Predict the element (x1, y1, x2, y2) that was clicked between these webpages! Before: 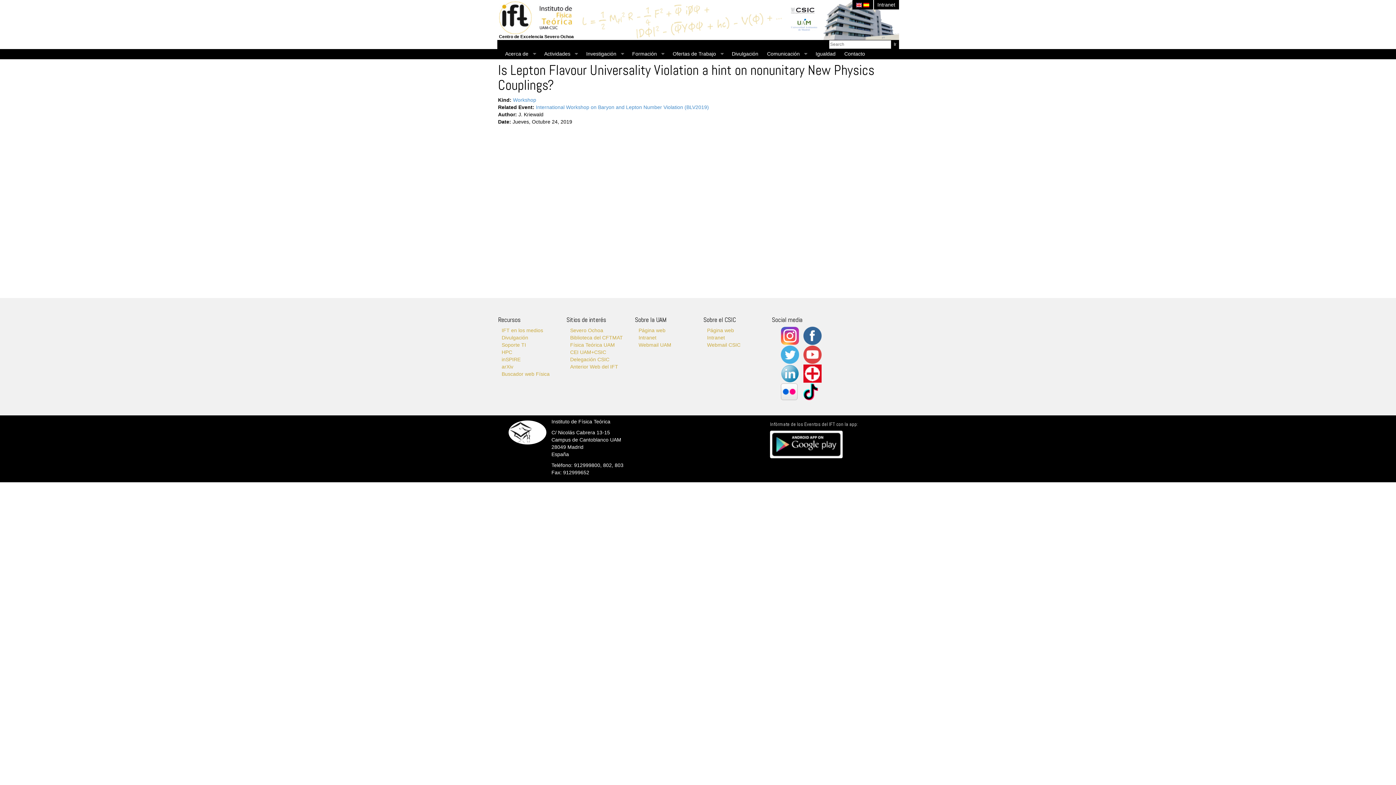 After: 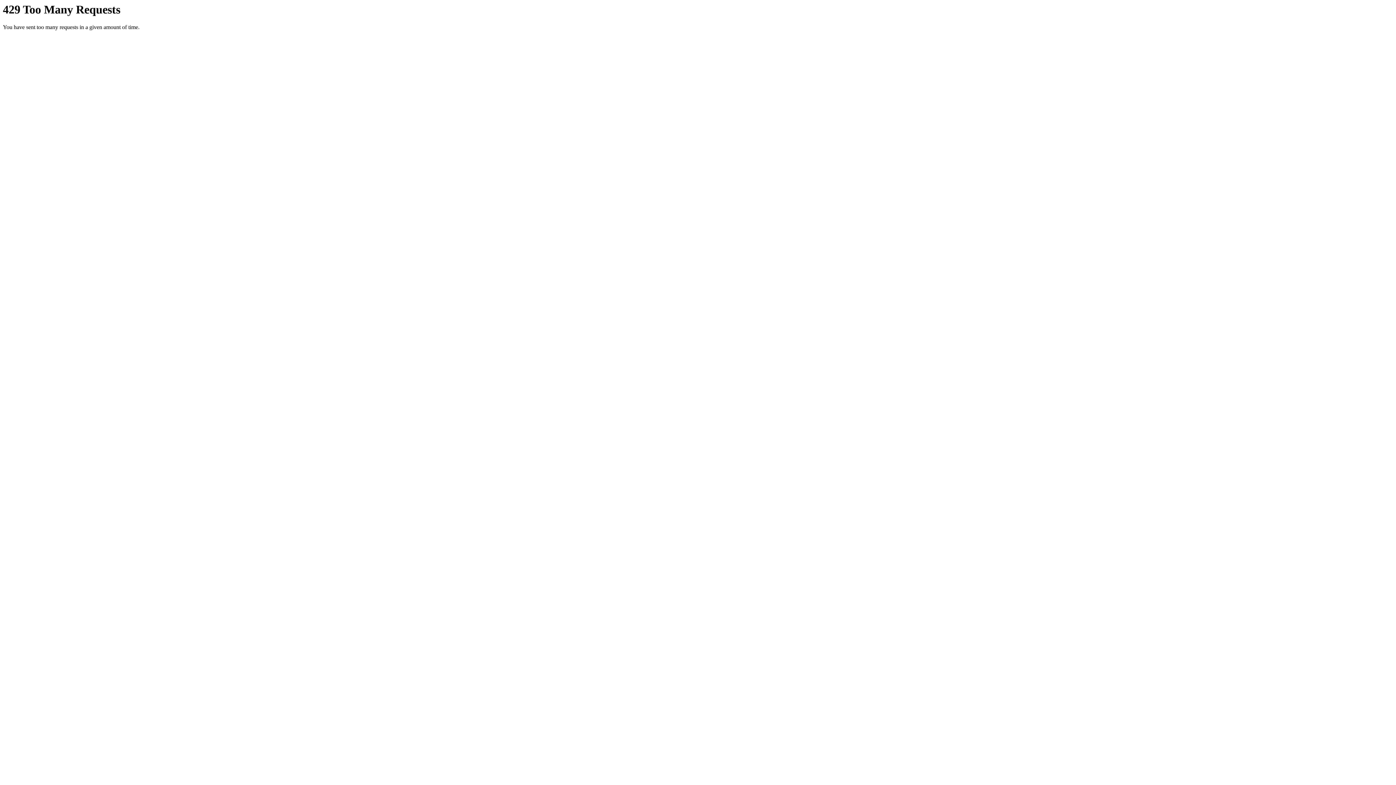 Action: bbox: (781, 393, 797, 399)